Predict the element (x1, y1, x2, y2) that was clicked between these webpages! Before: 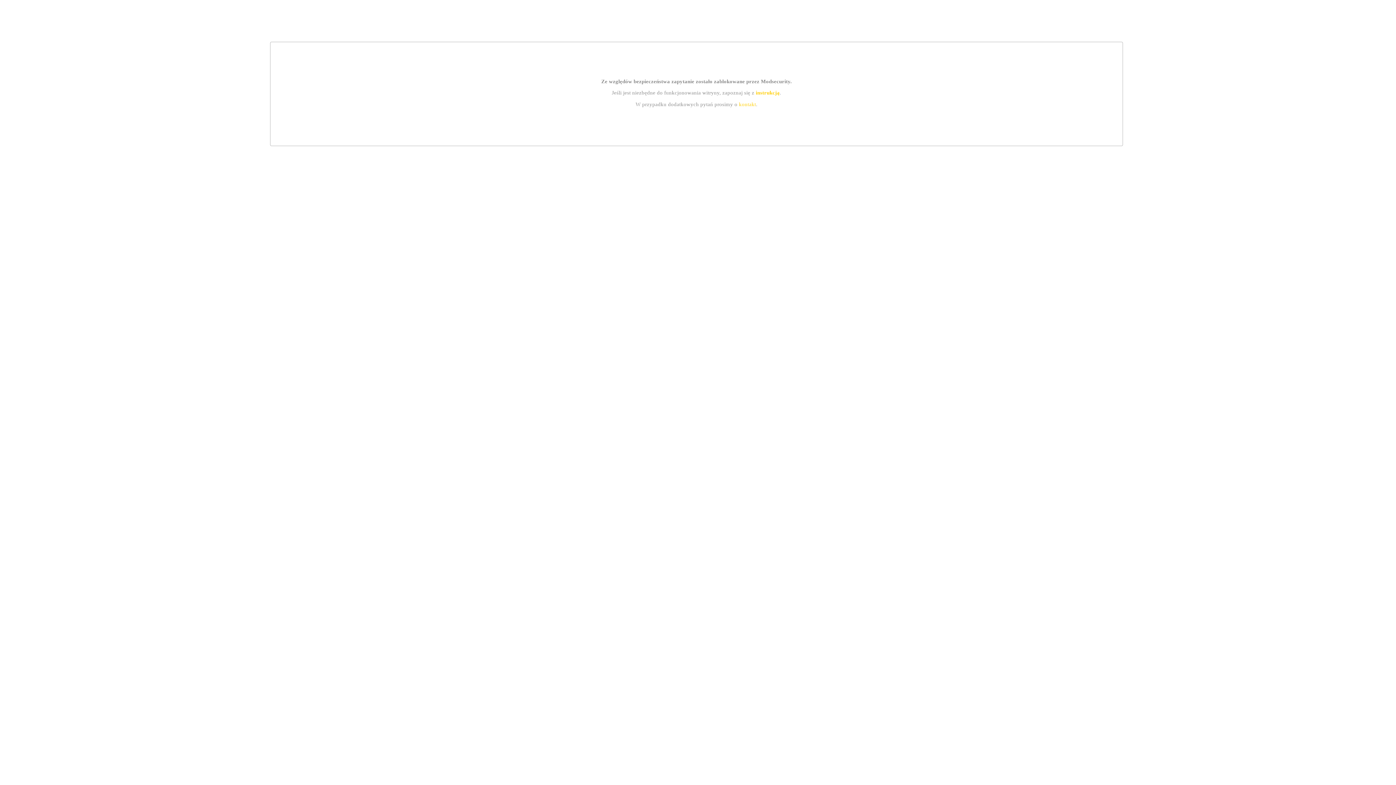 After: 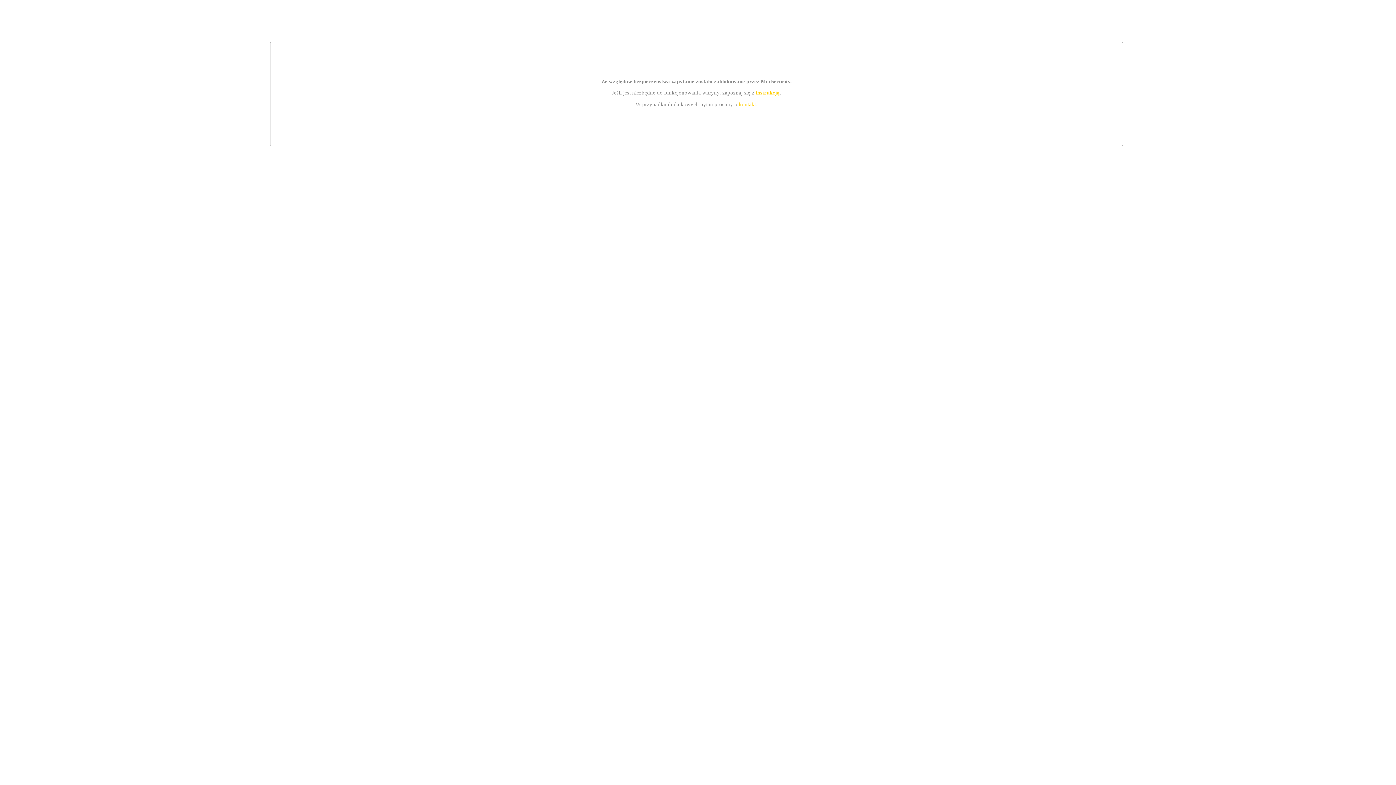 Action: label: kontakt bbox: (739, 101, 756, 107)